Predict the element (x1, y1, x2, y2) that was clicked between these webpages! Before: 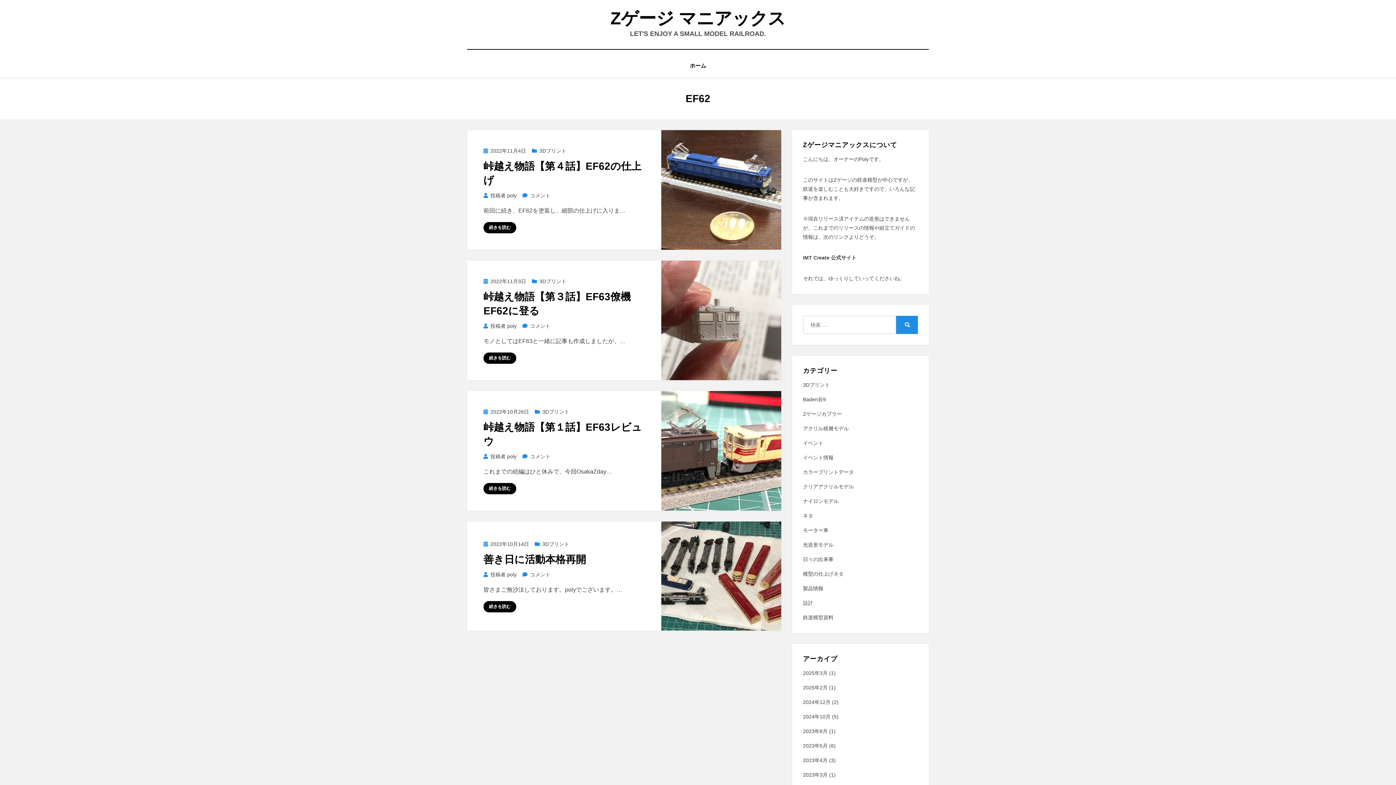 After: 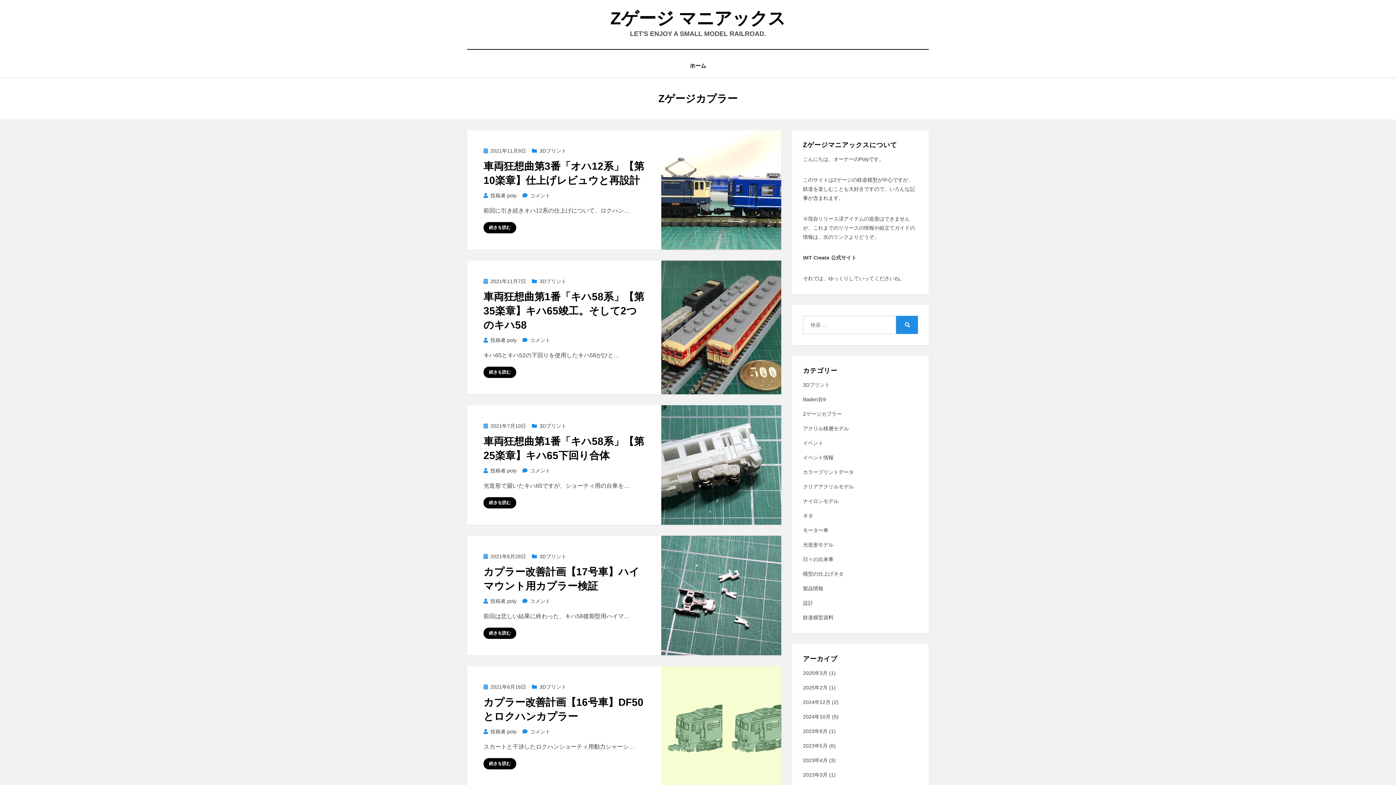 Action: bbox: (803, 409, 918, 418) label: Zゲージカプラー